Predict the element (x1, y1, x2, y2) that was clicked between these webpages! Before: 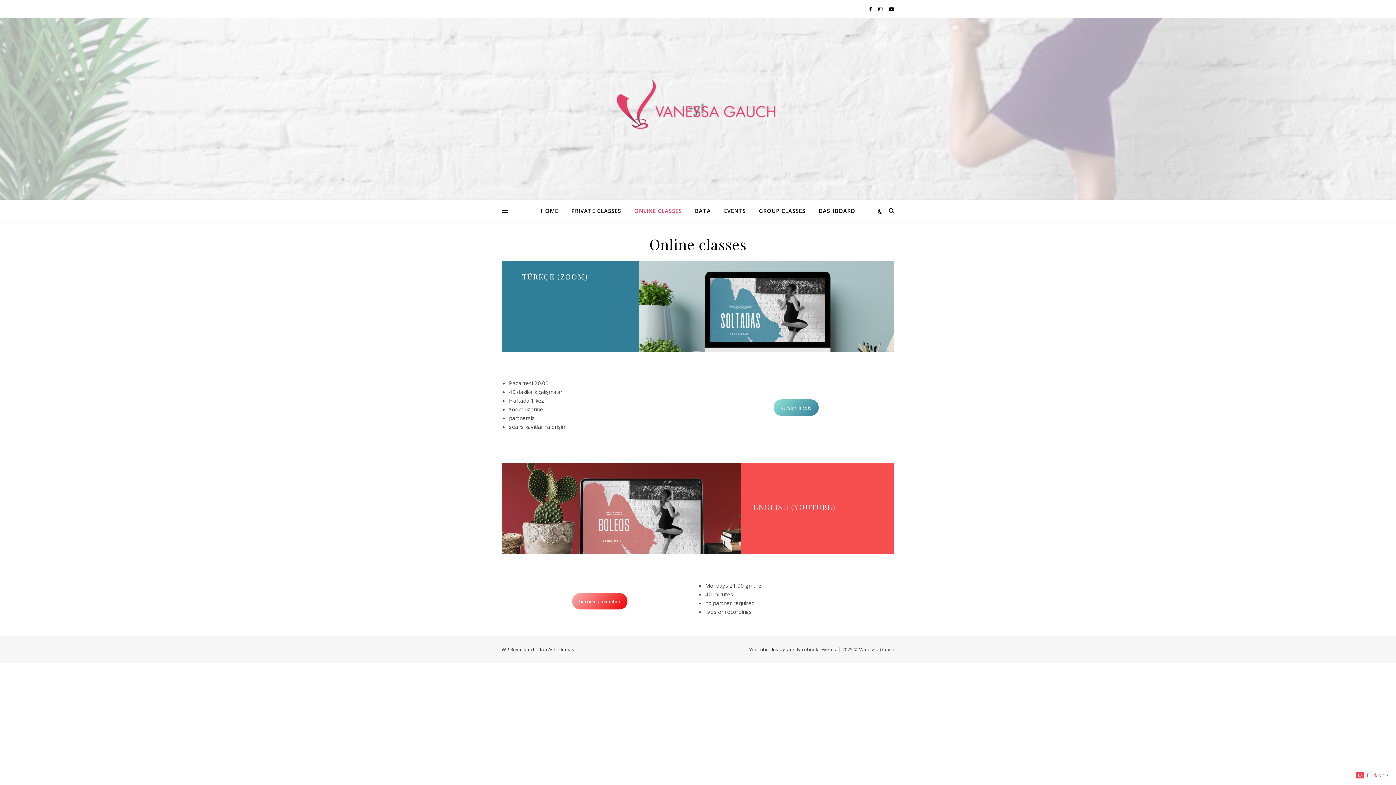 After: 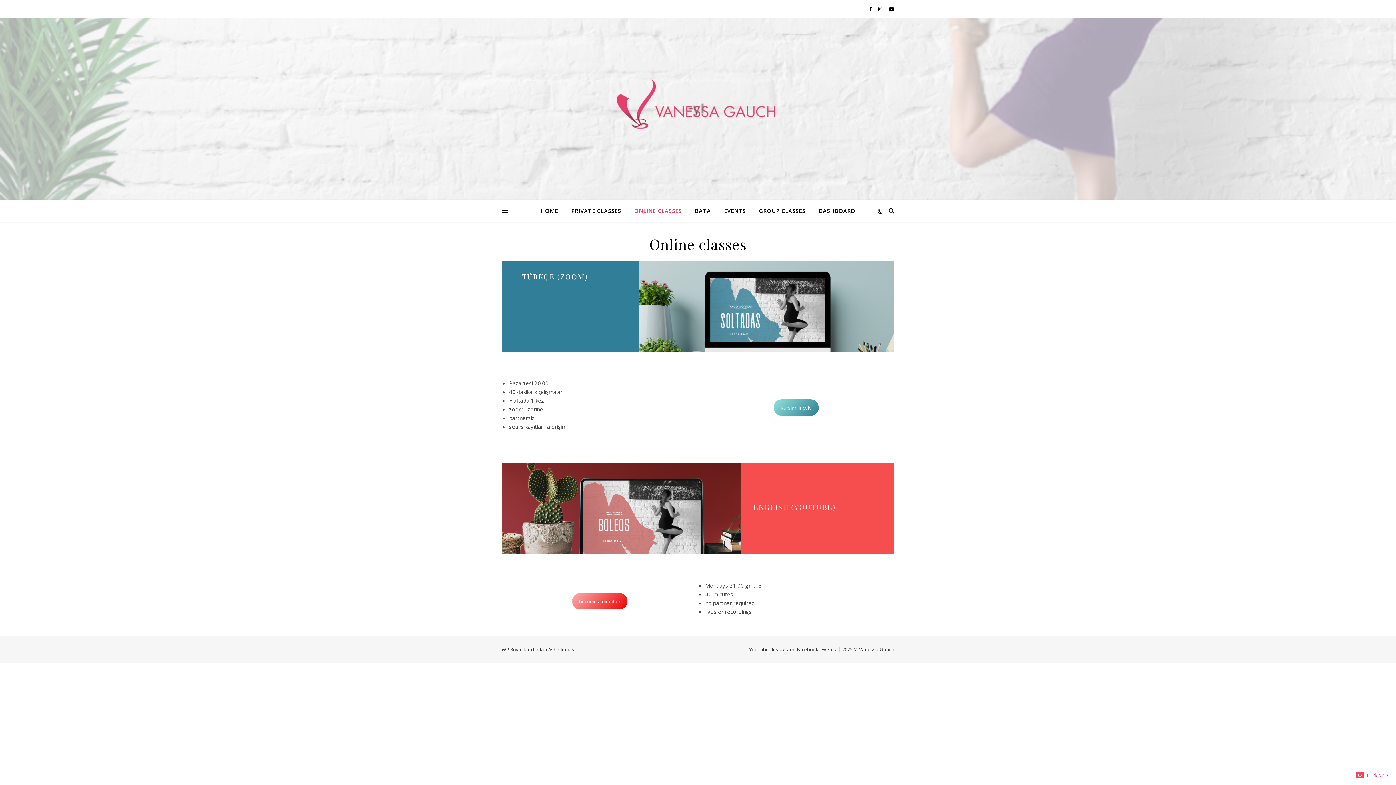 Action: bbox: (628, 200, 687, 221) label: ONLINE CLASSES